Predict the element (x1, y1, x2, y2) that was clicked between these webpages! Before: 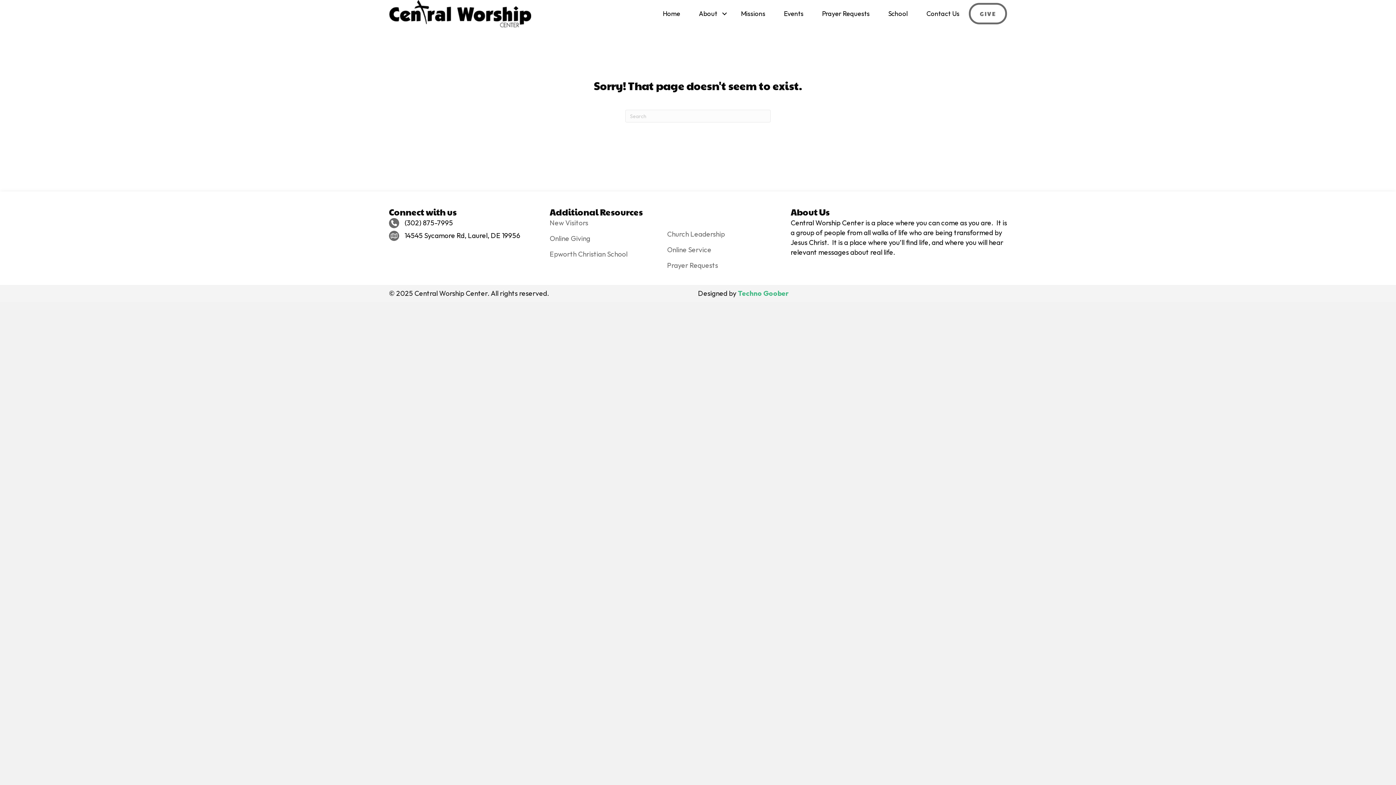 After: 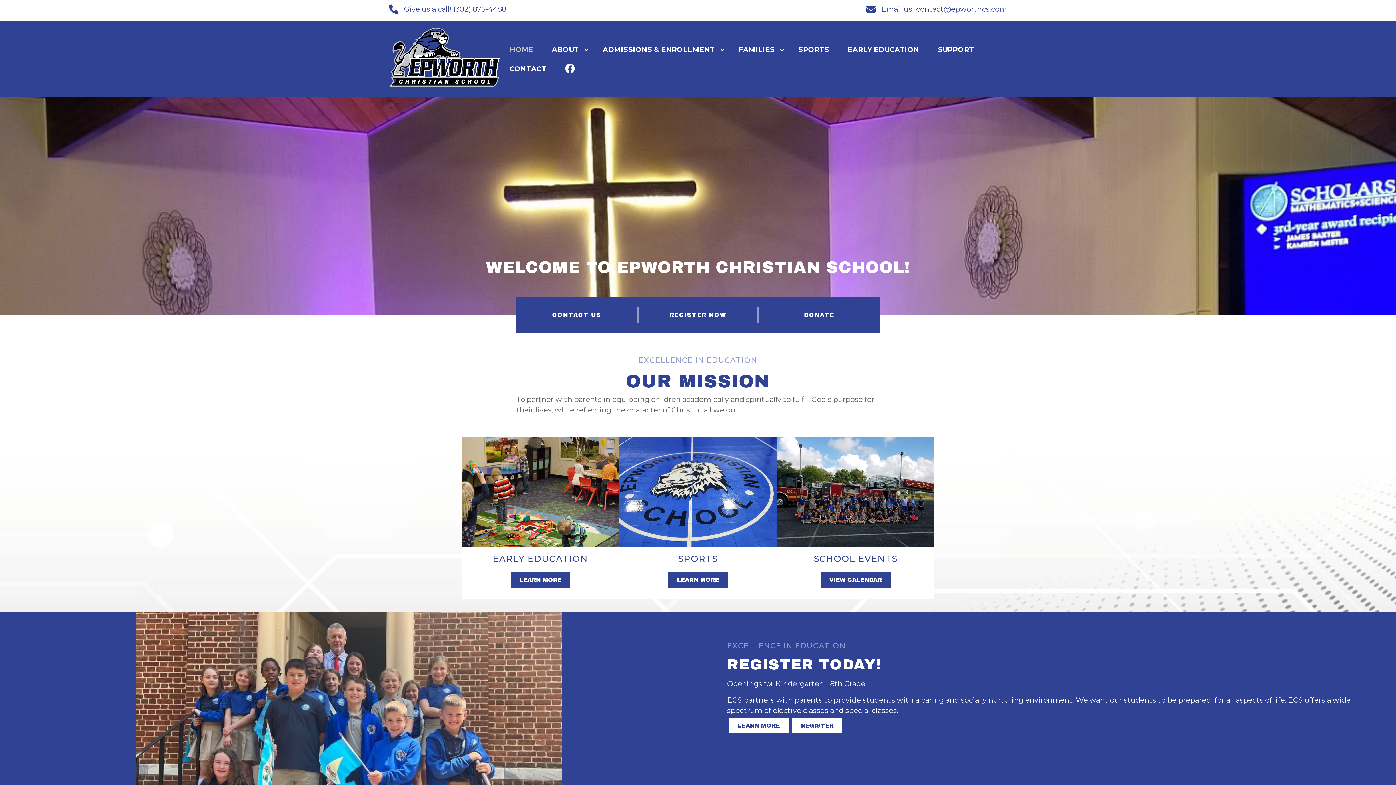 Action: bbox: (549, 249, 627, 258) label: Epworth Christian School